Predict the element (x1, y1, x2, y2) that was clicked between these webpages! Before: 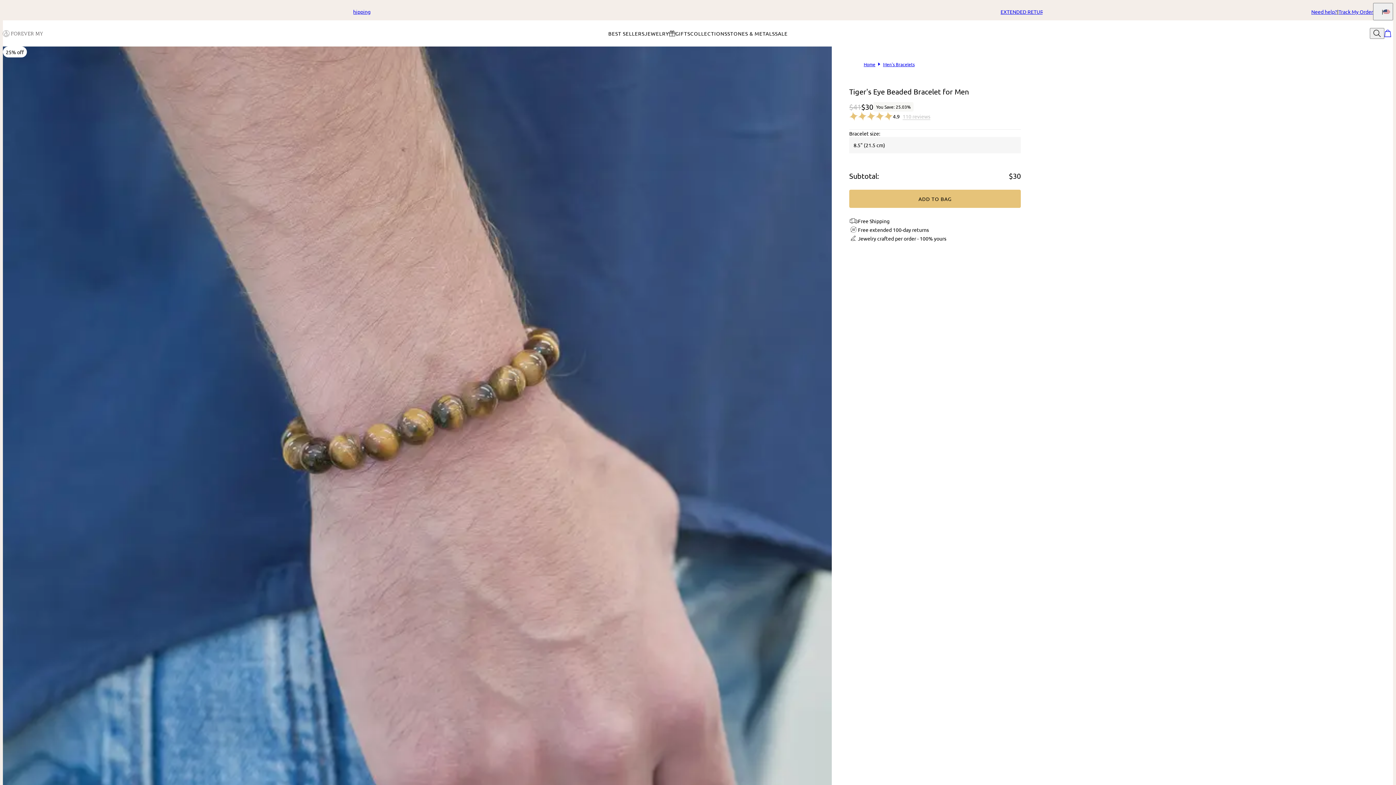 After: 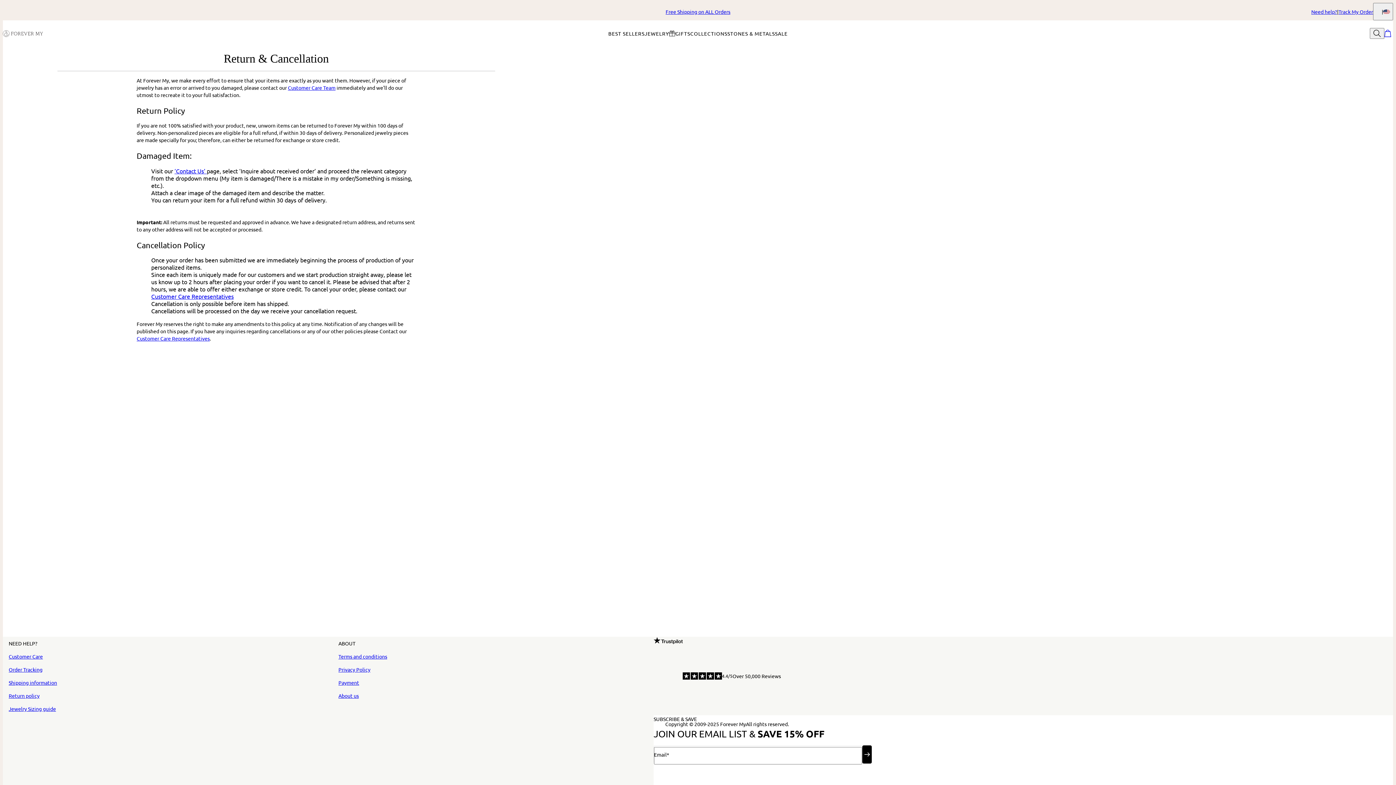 Action: bbox: (353, 8, 1042, 15) label: EXTENDED RETURN POLICY ON ALL ITEMS